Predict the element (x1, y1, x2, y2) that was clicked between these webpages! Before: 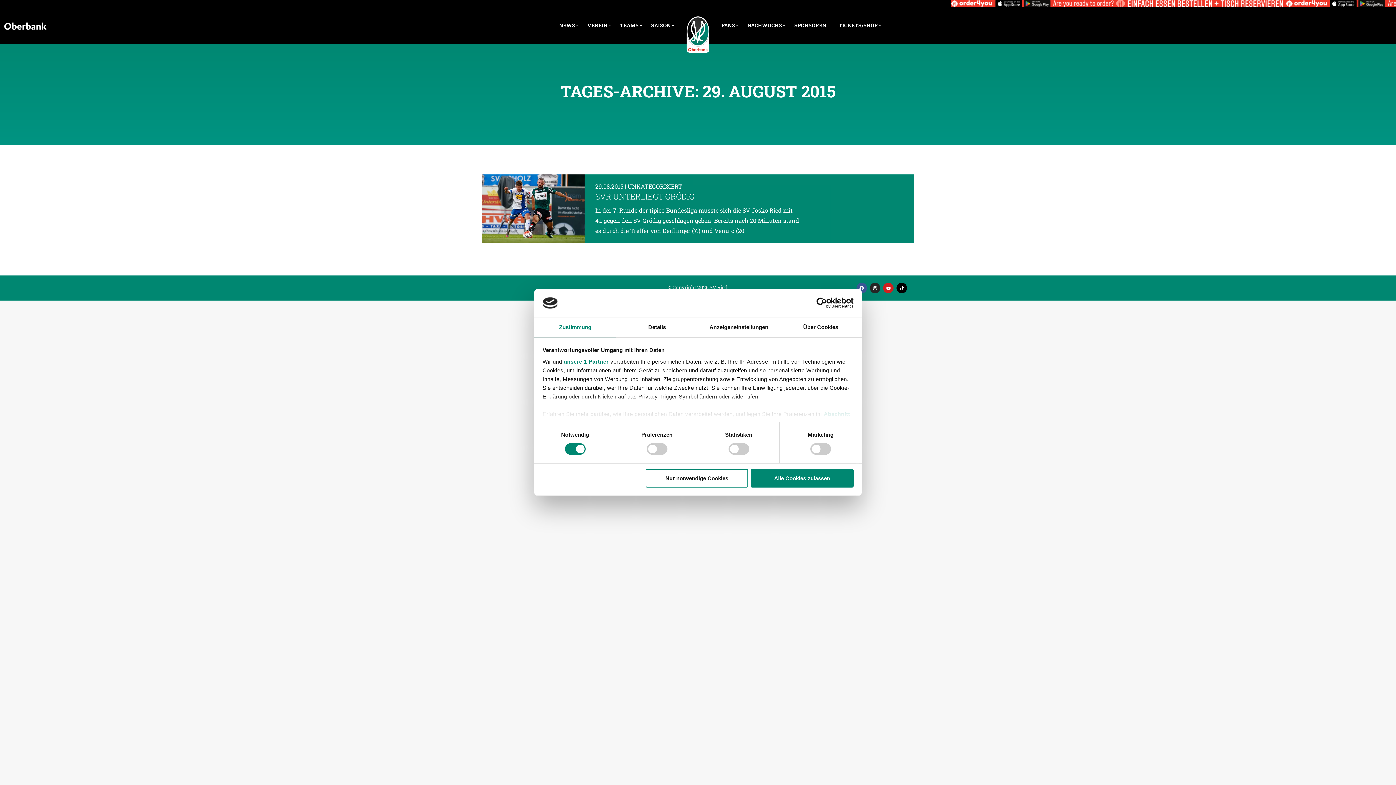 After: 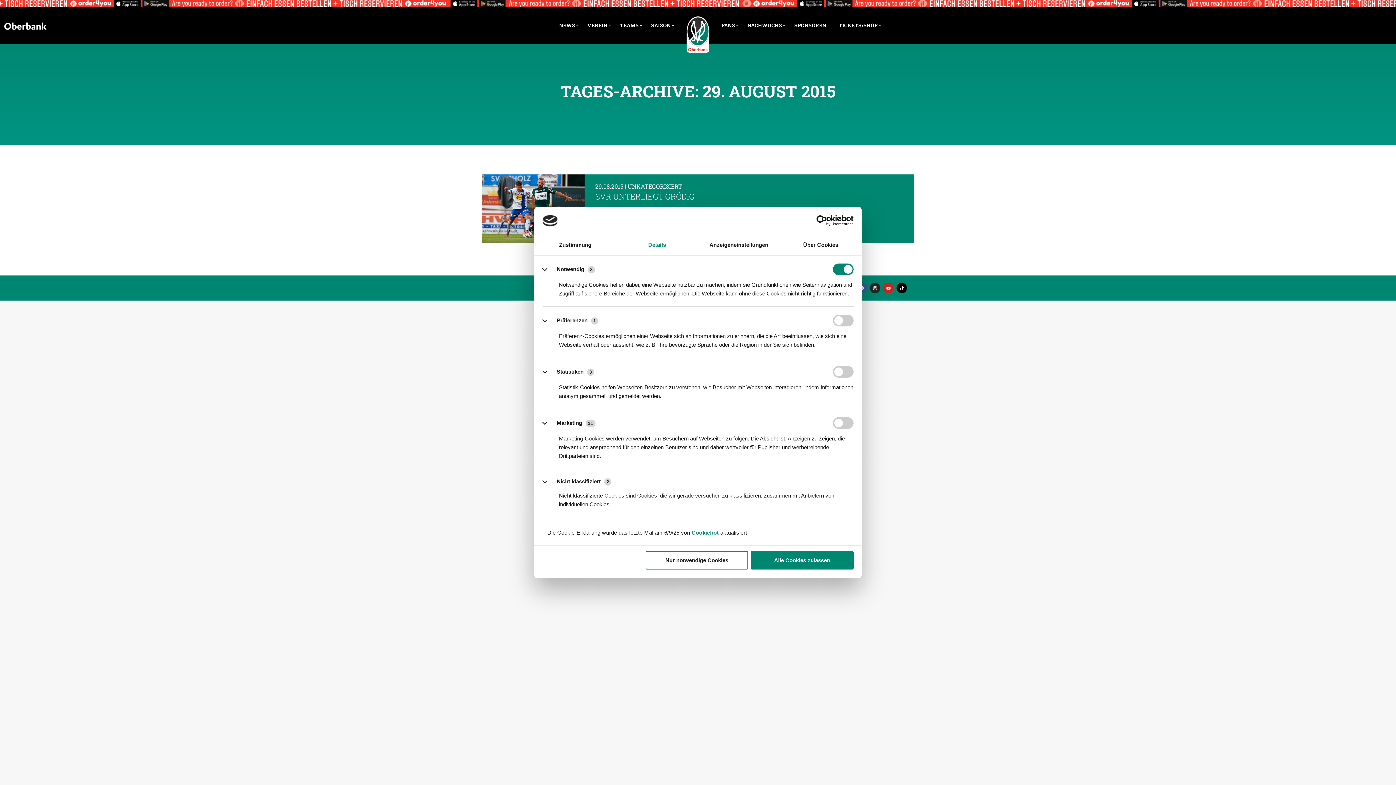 Action: label: Details bbox: (616, 317, 698, 337)